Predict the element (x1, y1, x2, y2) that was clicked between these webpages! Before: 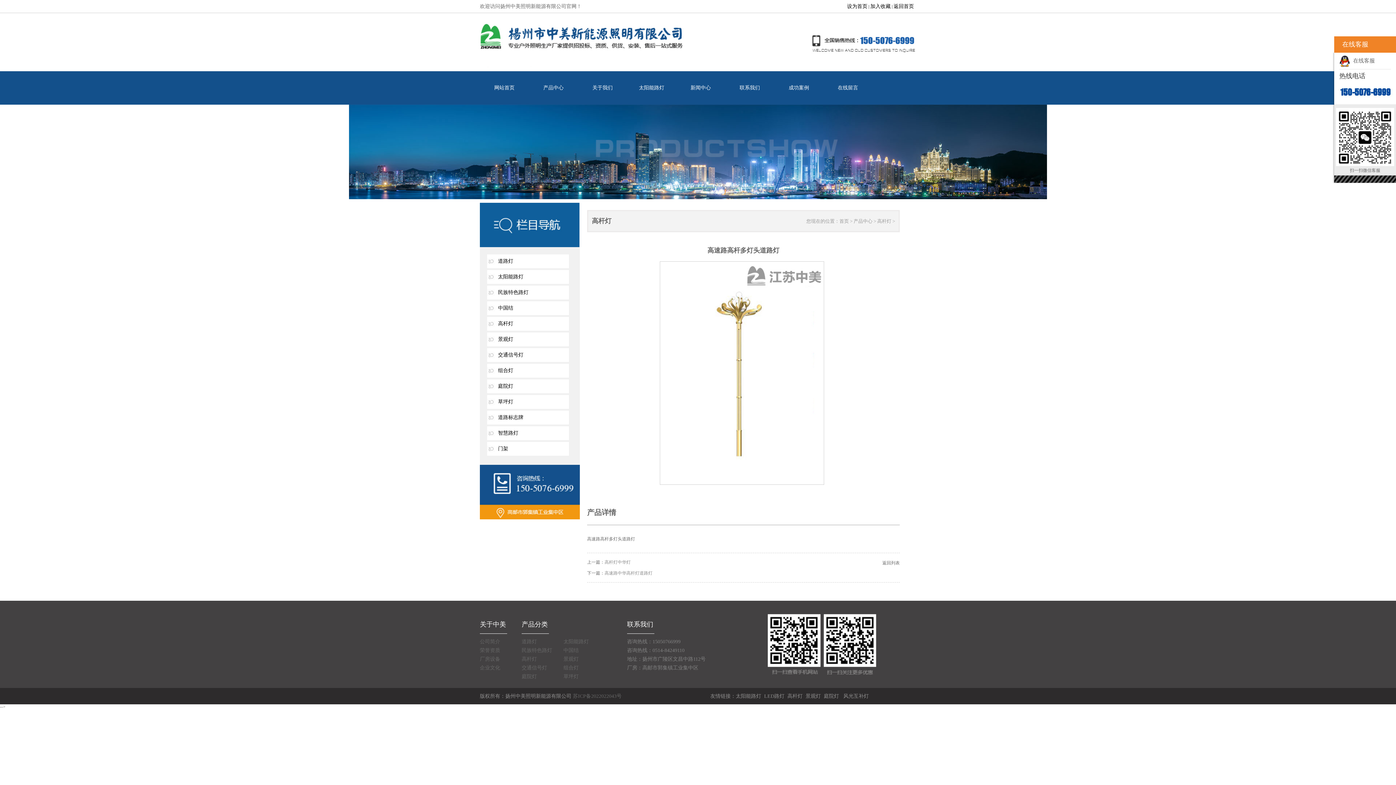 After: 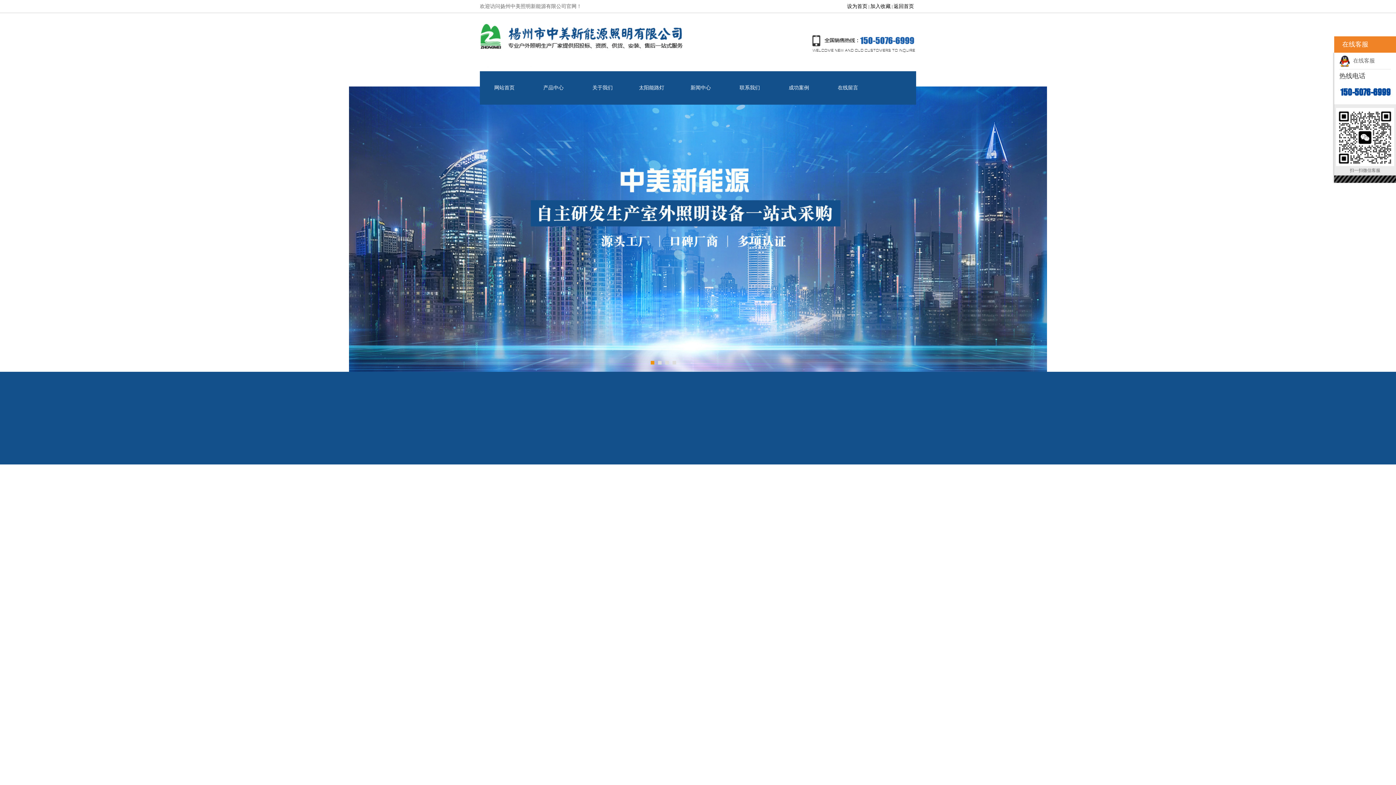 Action: bbox: (839, 218, 849, 224) label: 首页